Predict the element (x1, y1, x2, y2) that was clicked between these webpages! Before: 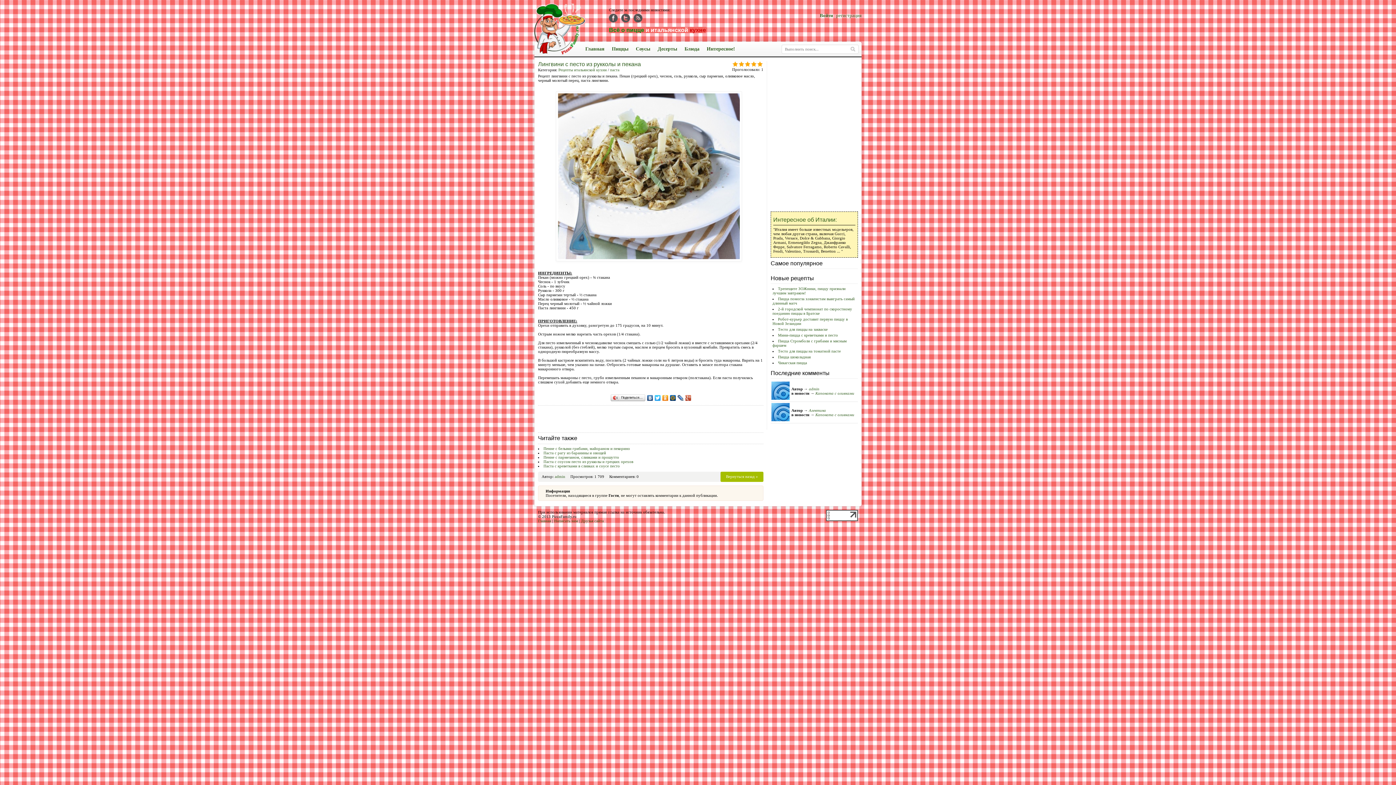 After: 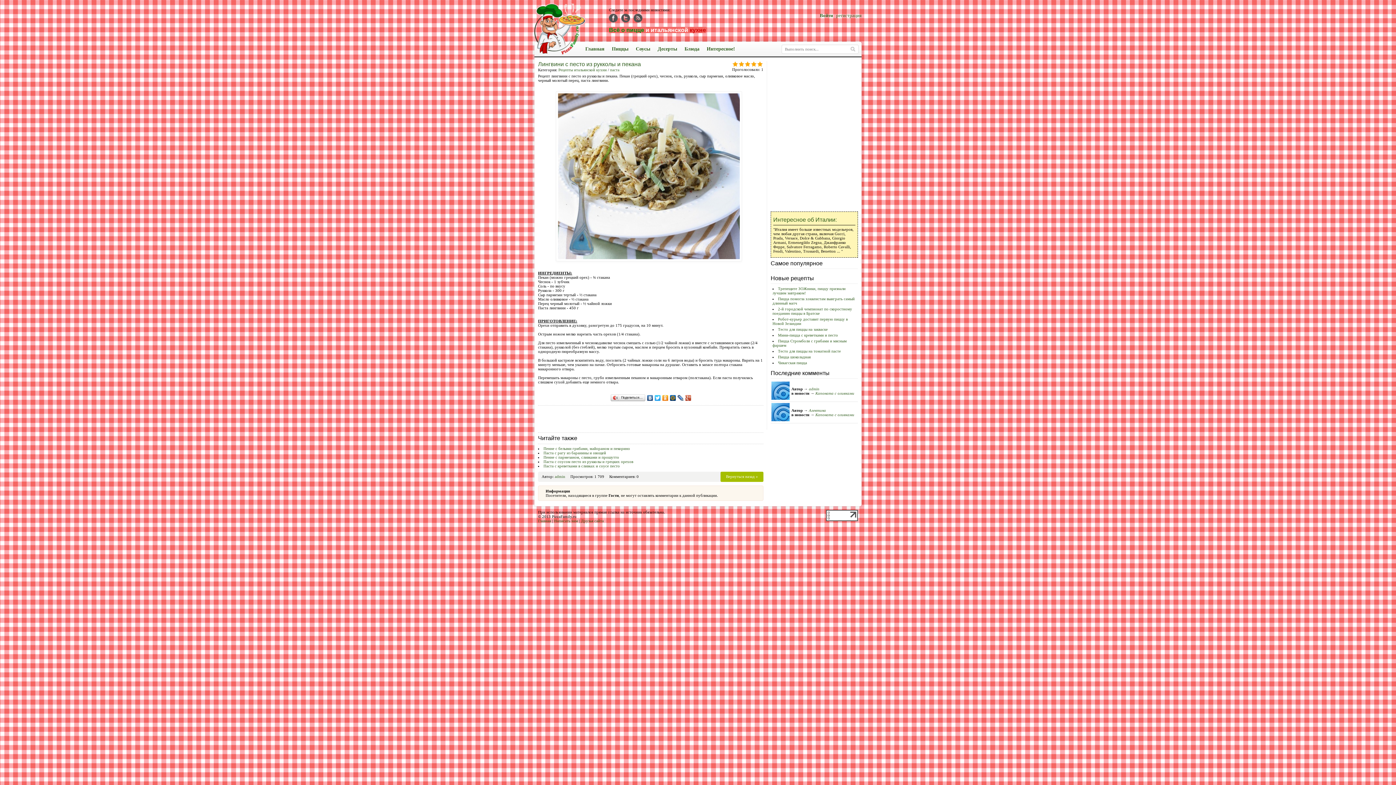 Action: bbox: (684, 393, 692, 402)